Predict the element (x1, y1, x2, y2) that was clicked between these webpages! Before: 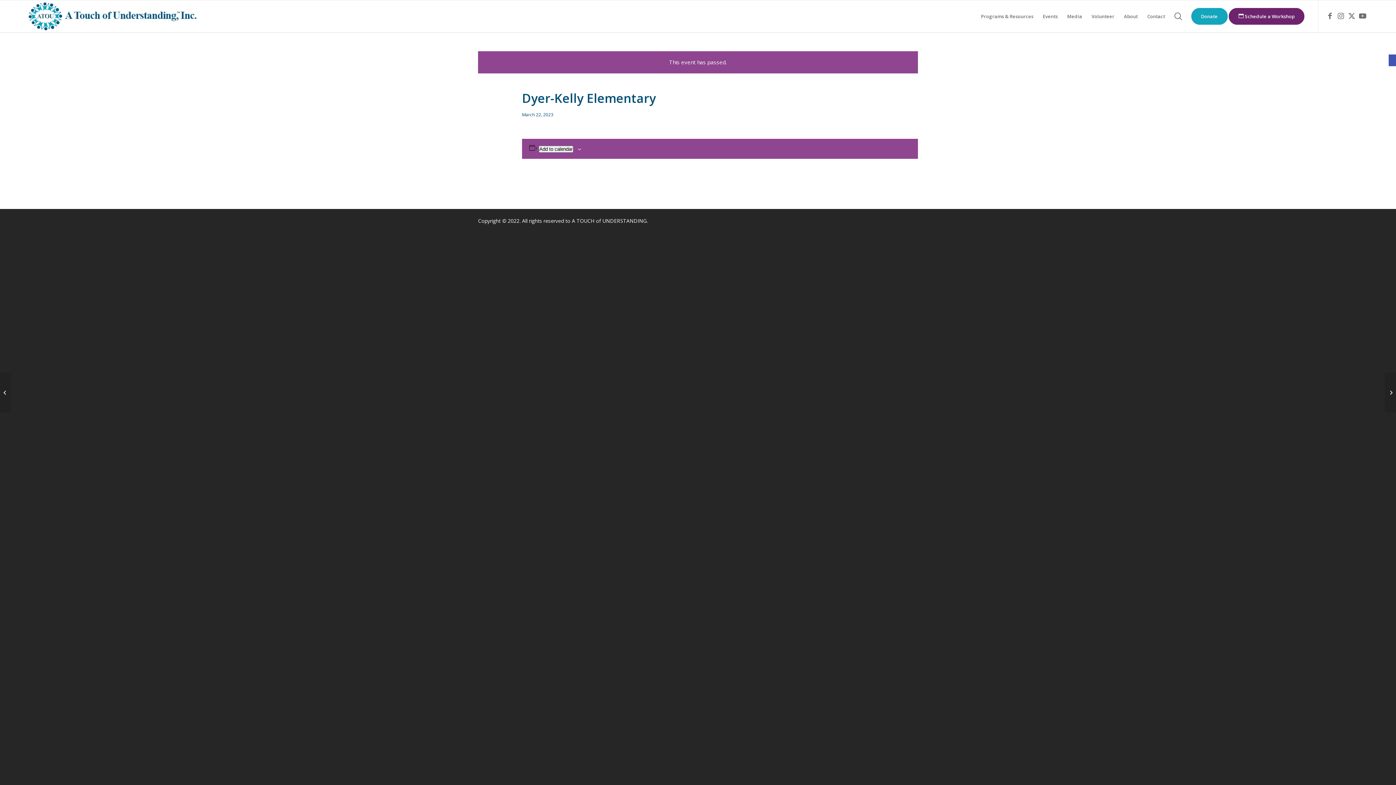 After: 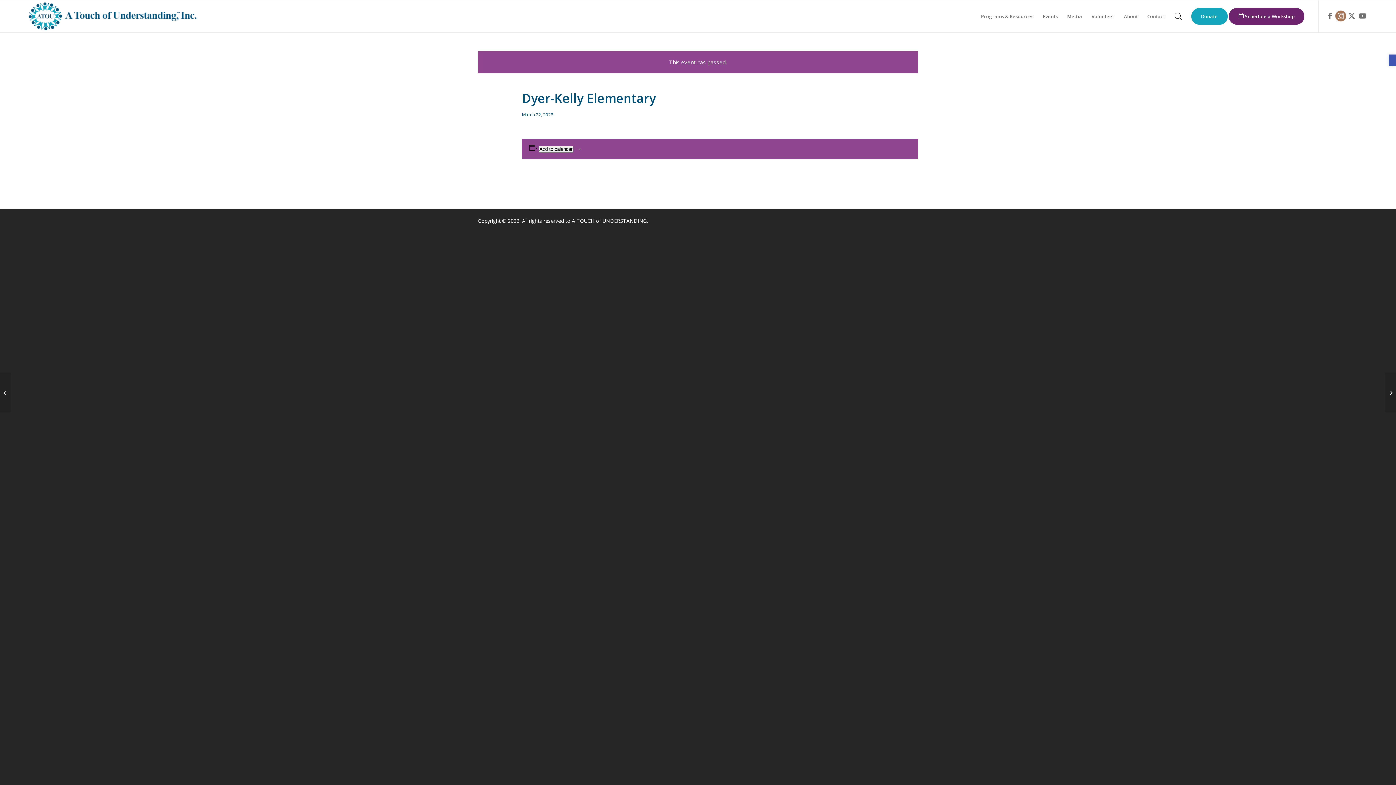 Action: label: Link to Instagram bbox: (1335, 10, 1346, 21)